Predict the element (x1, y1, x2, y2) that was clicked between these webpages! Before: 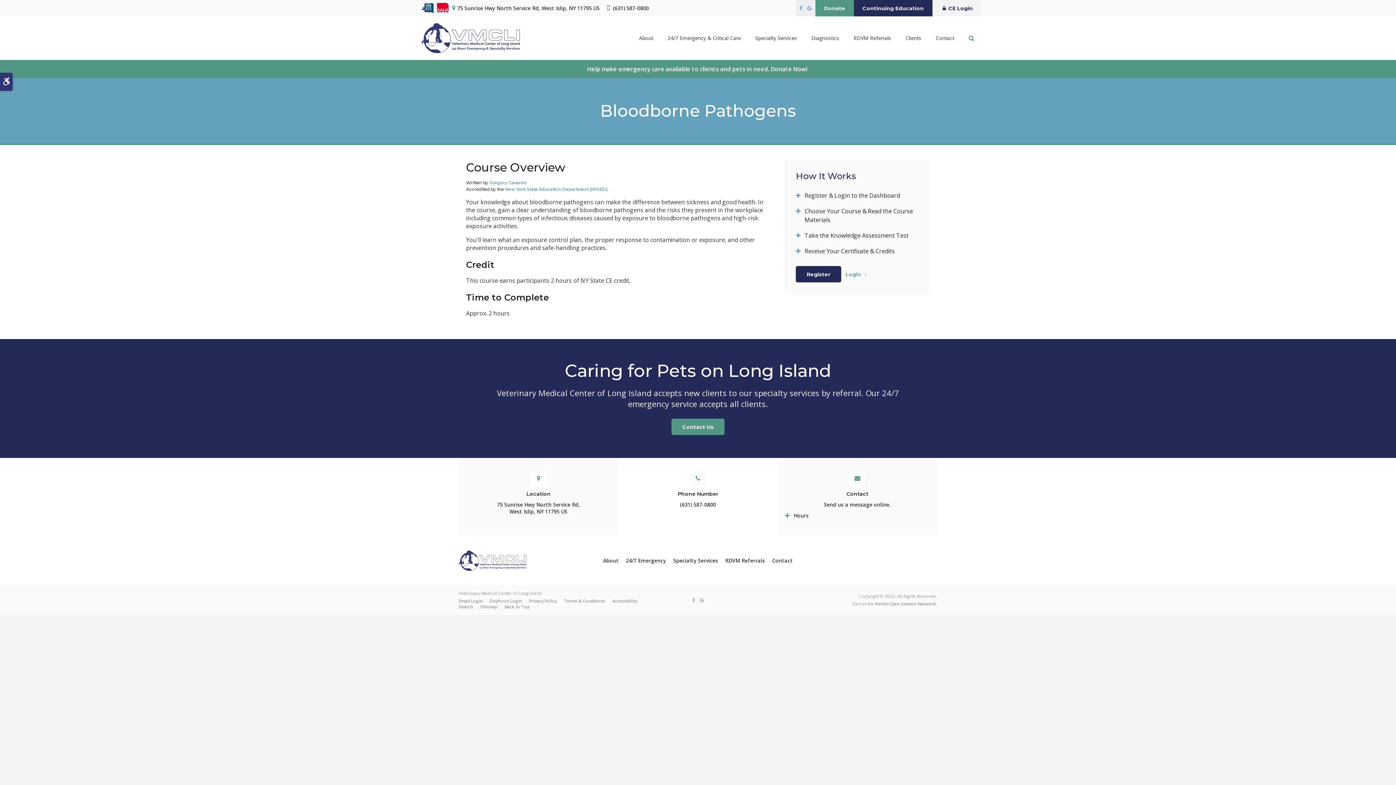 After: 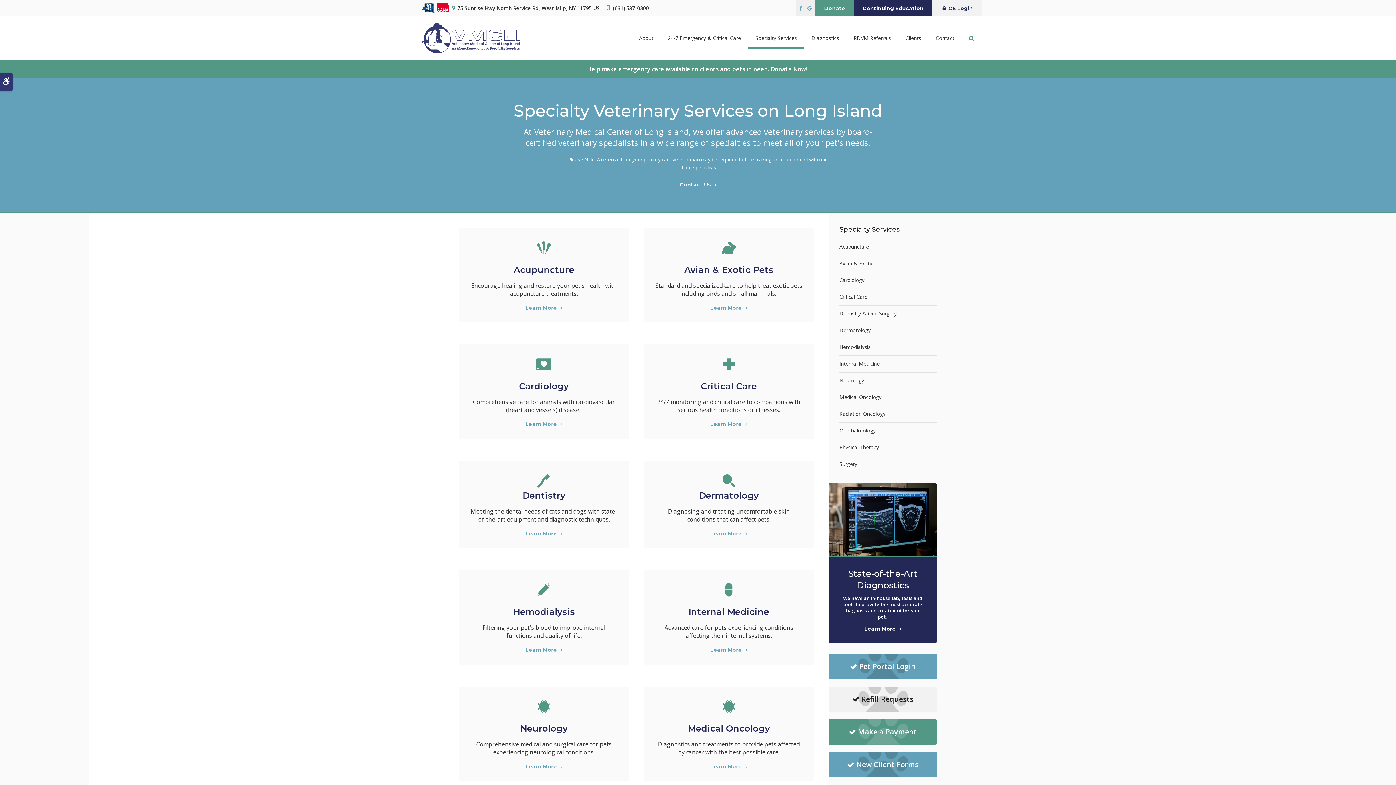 Action: bbox: (748, 29, 804, 47) label: Specialty Services